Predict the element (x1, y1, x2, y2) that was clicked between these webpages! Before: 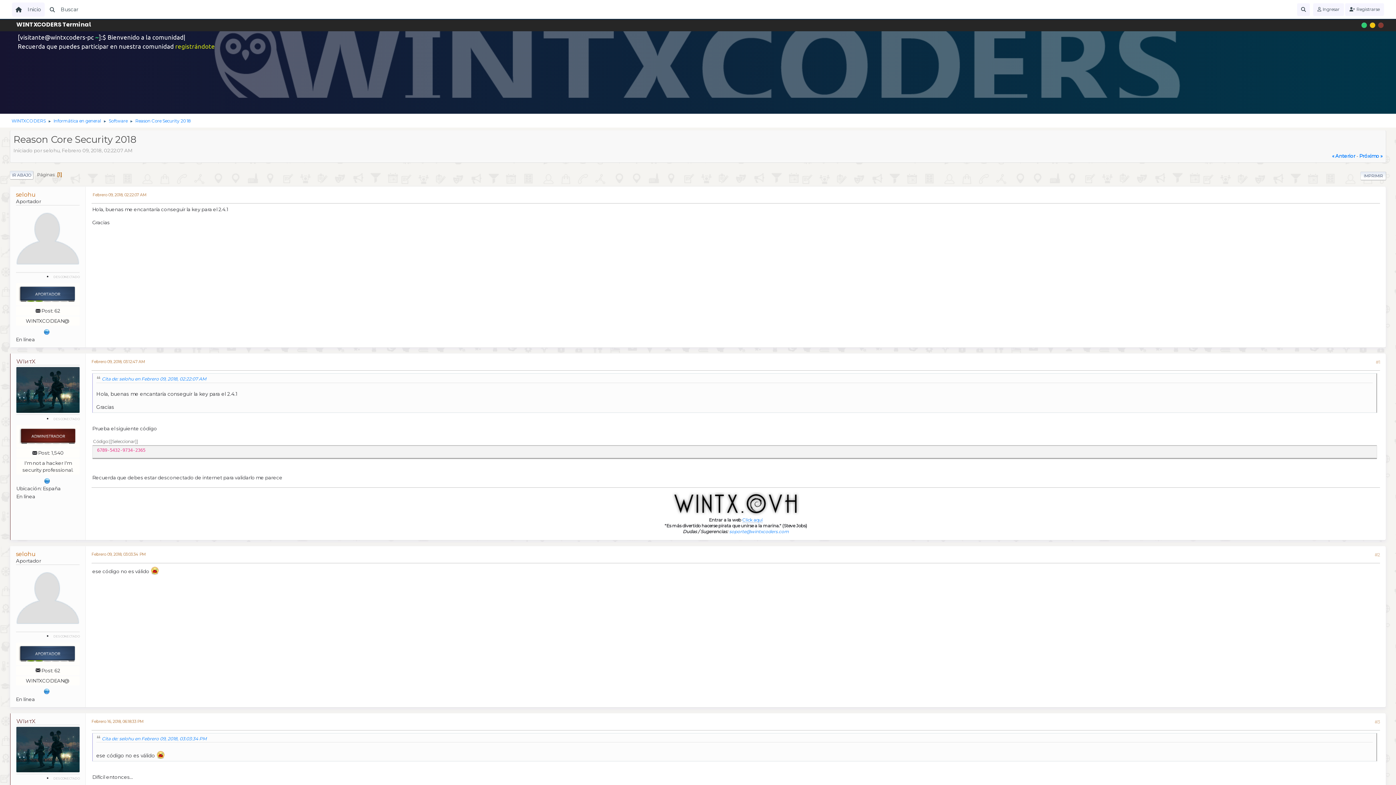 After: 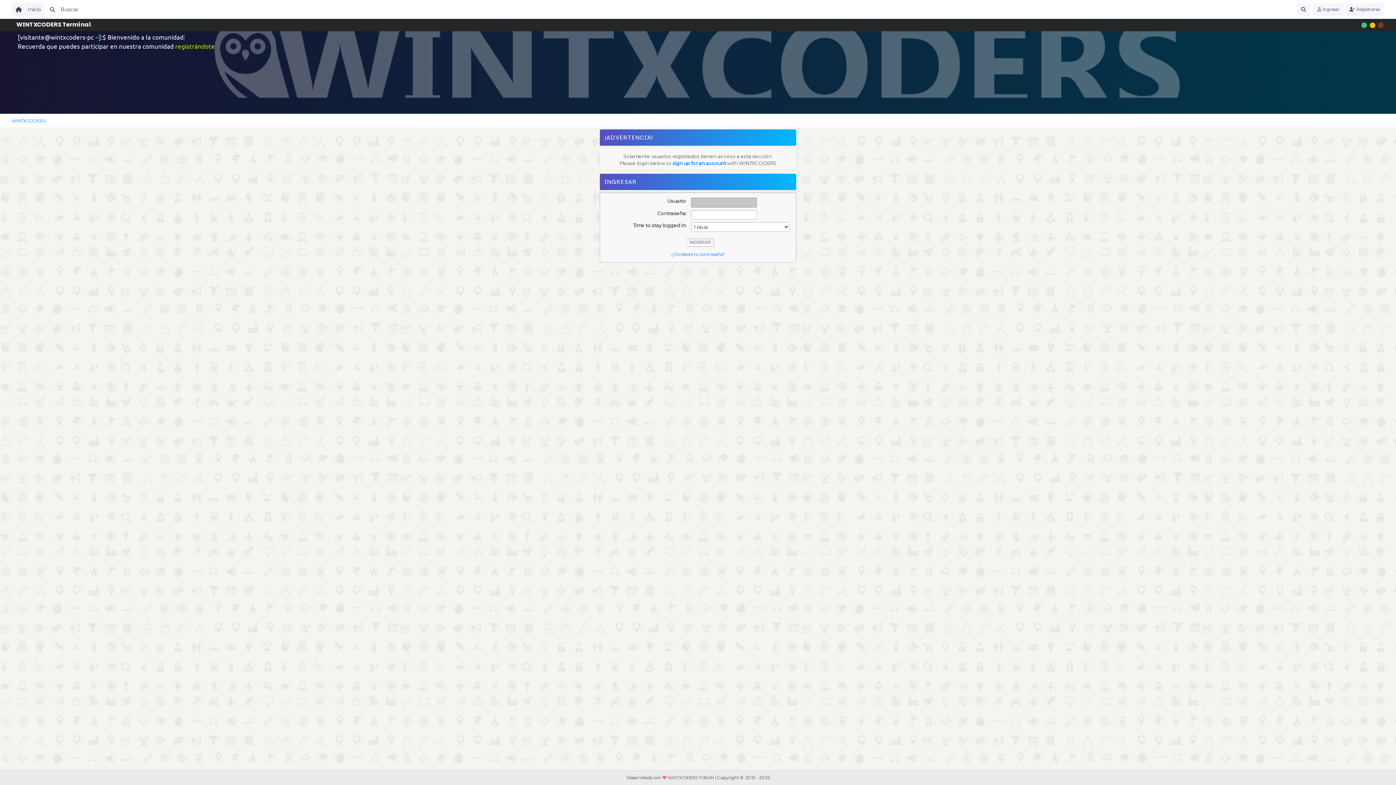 Action: label: WIитX bbox: (16, 718, 35, 724)